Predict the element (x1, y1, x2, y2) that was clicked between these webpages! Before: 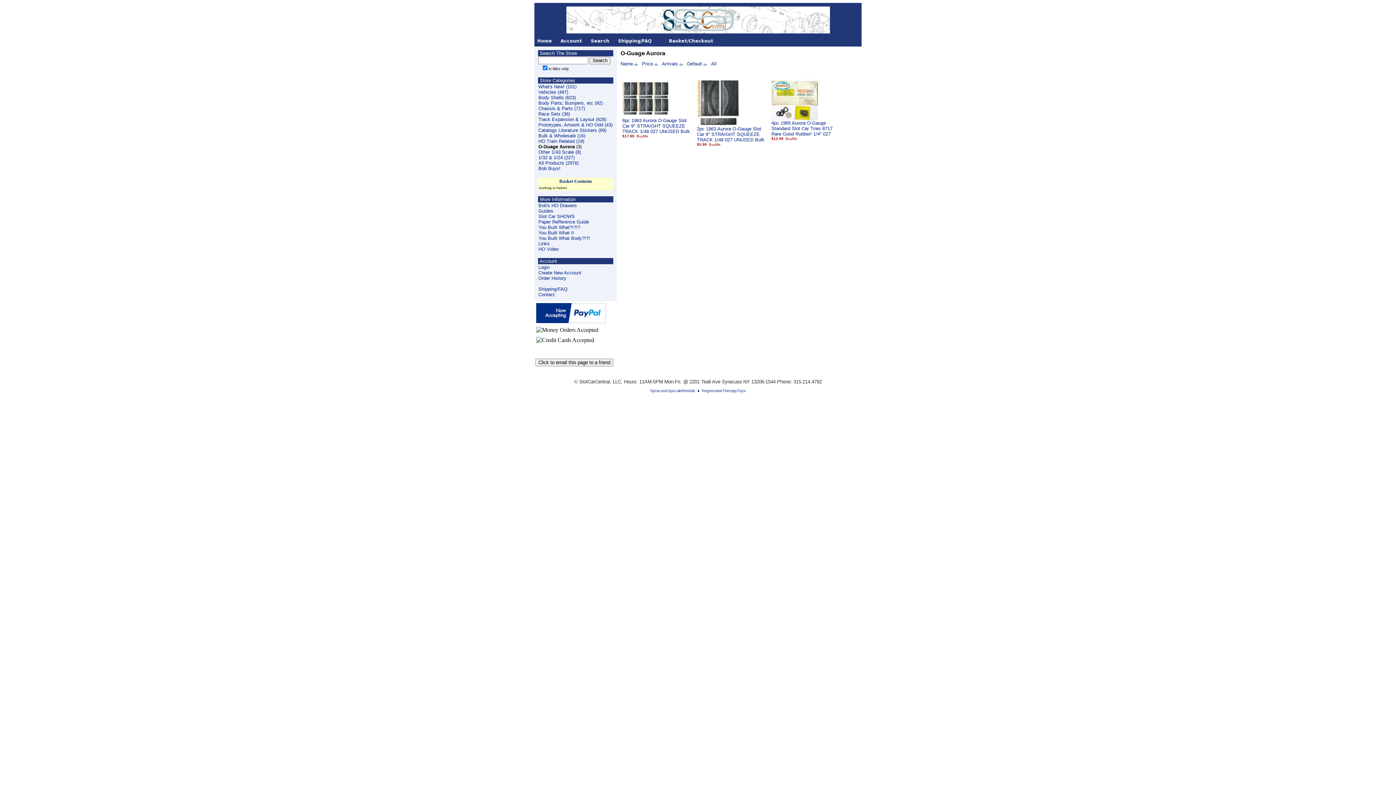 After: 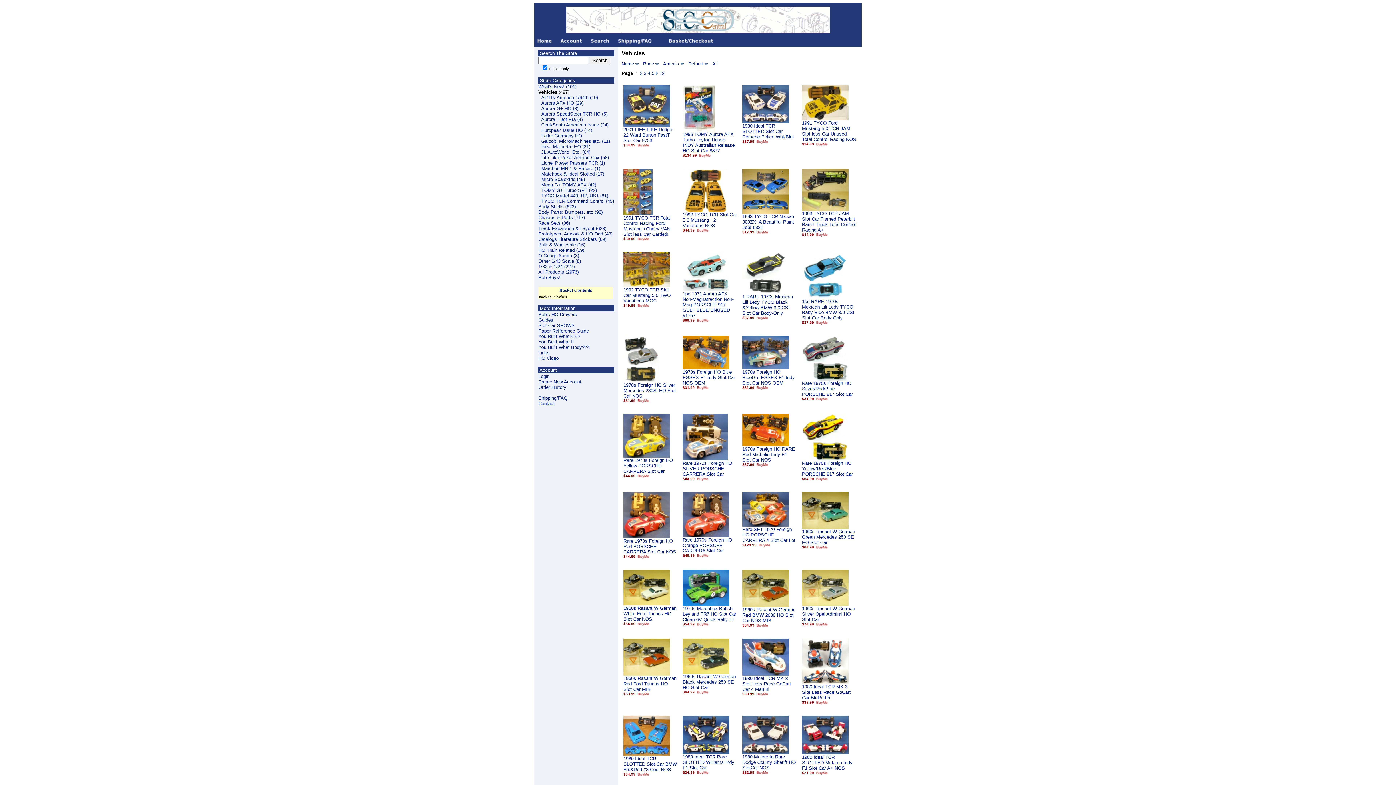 Action: bbox: (538, 89, 568, 94) label: Vehicles (497)